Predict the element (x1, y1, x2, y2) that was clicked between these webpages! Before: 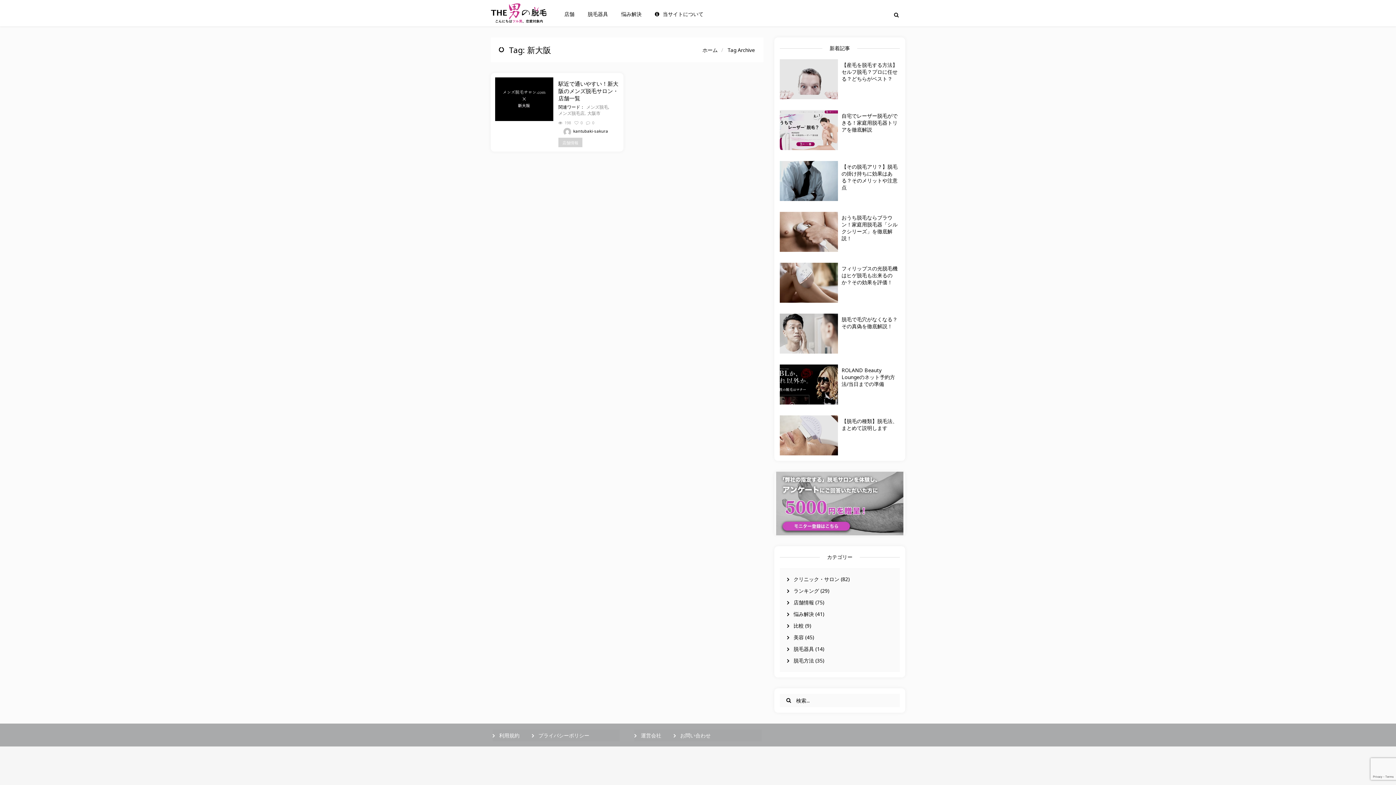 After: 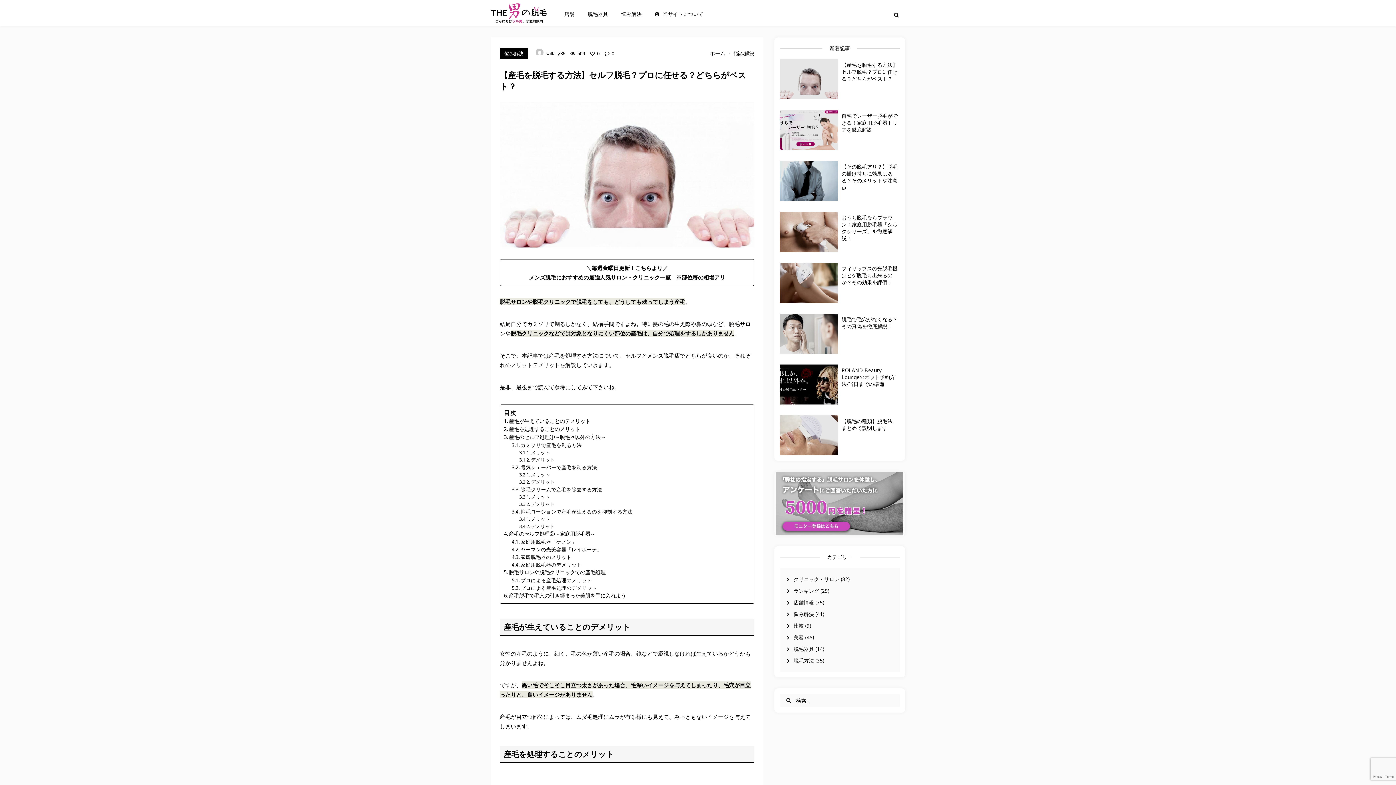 Action: bbox: (780, 59, 838, 99)